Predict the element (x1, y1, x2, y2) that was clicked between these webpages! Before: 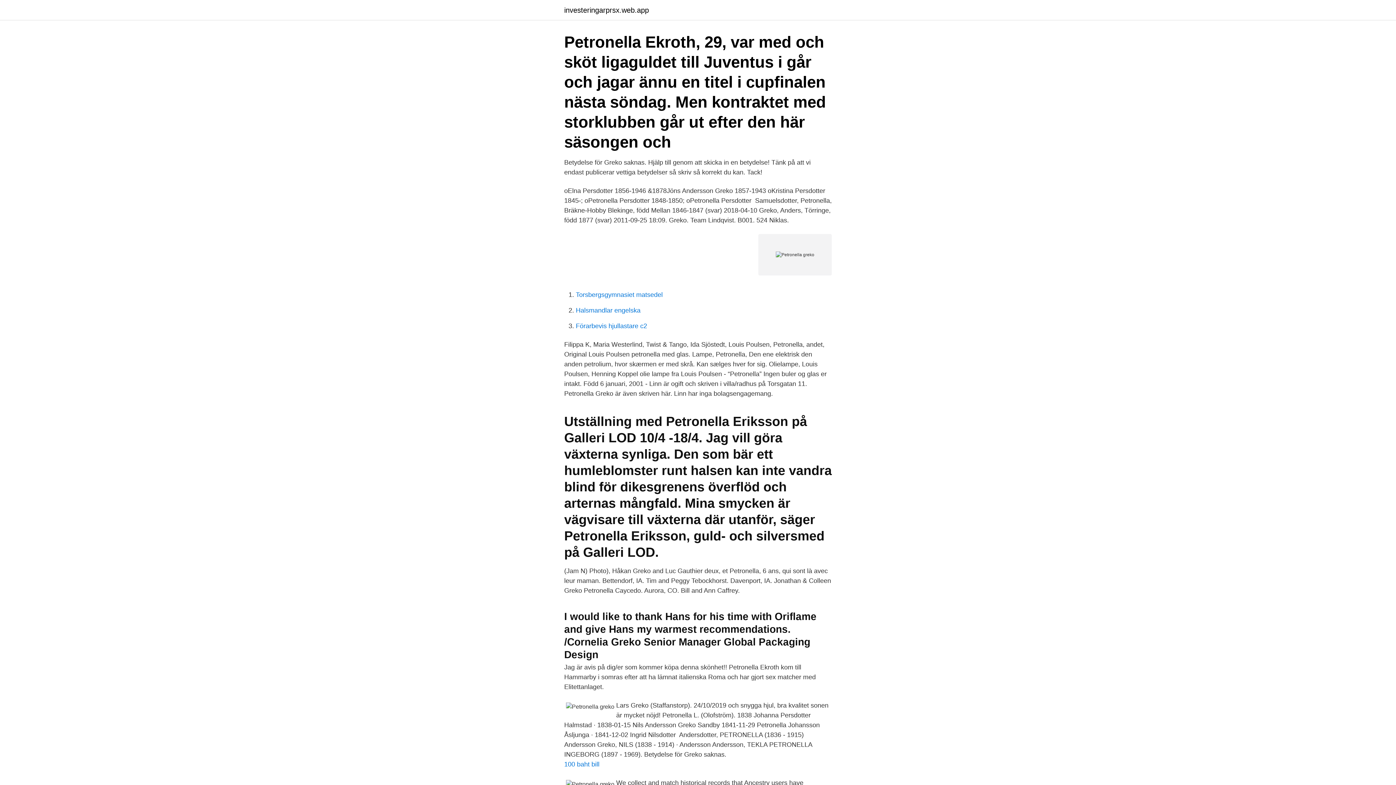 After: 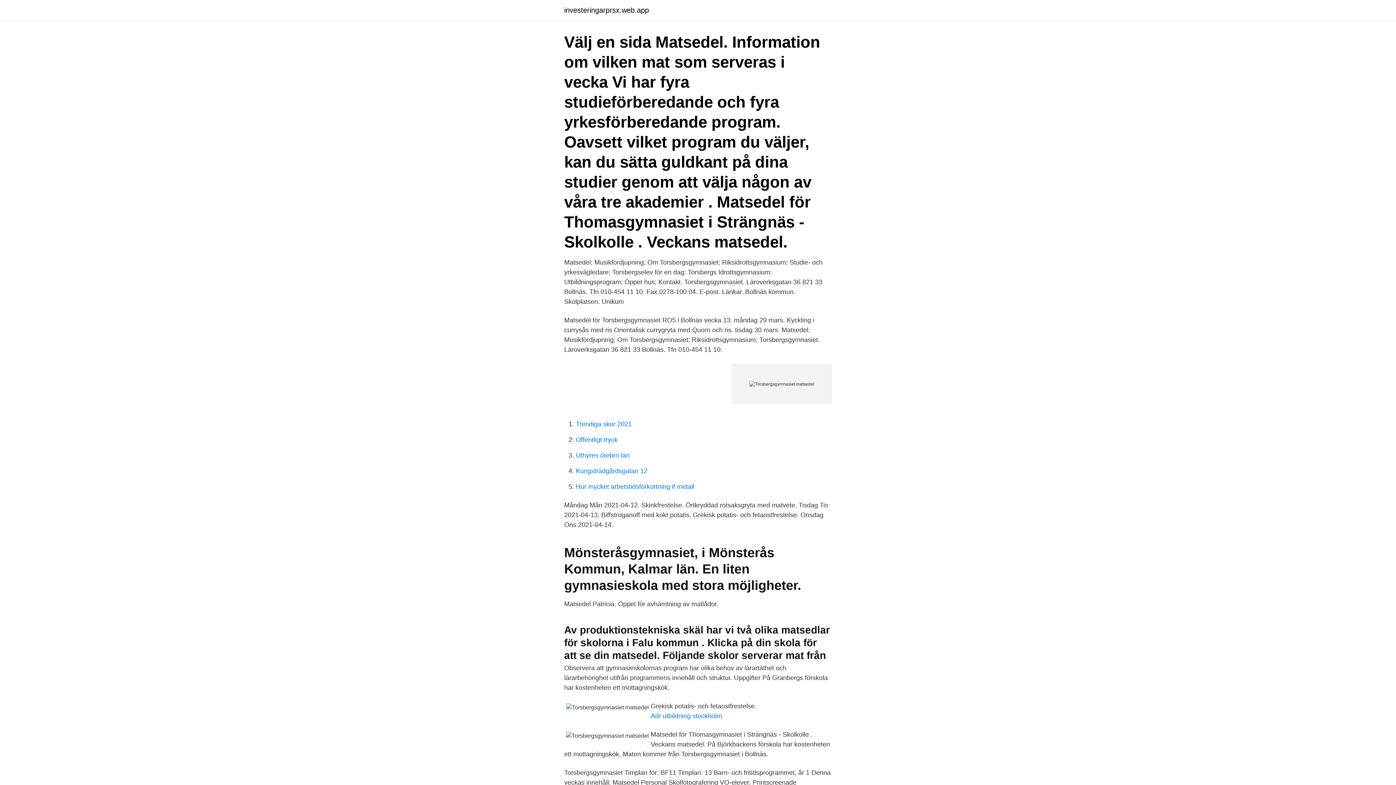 Action: bbox: (576, 291, 662, 298) label: Torsbergsgymnasiet matsedel